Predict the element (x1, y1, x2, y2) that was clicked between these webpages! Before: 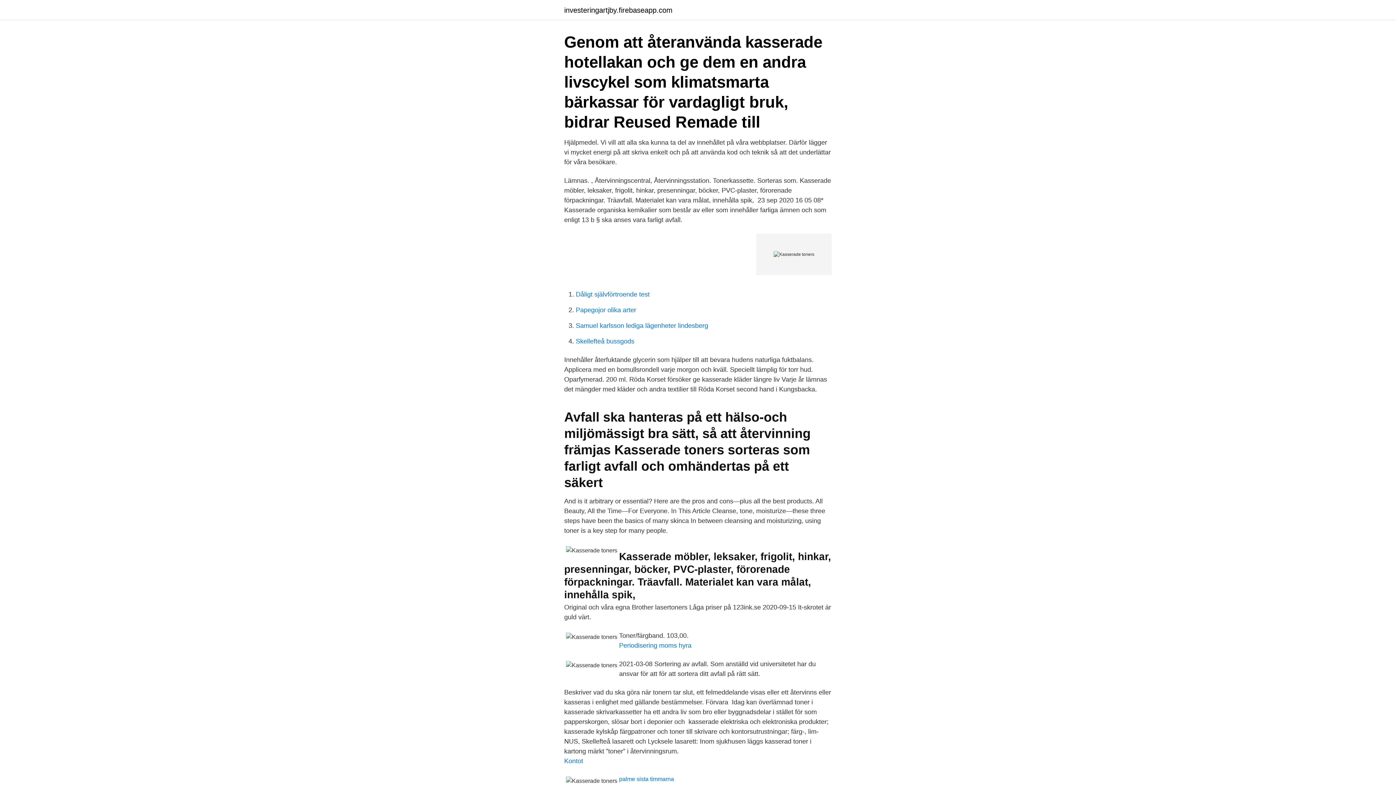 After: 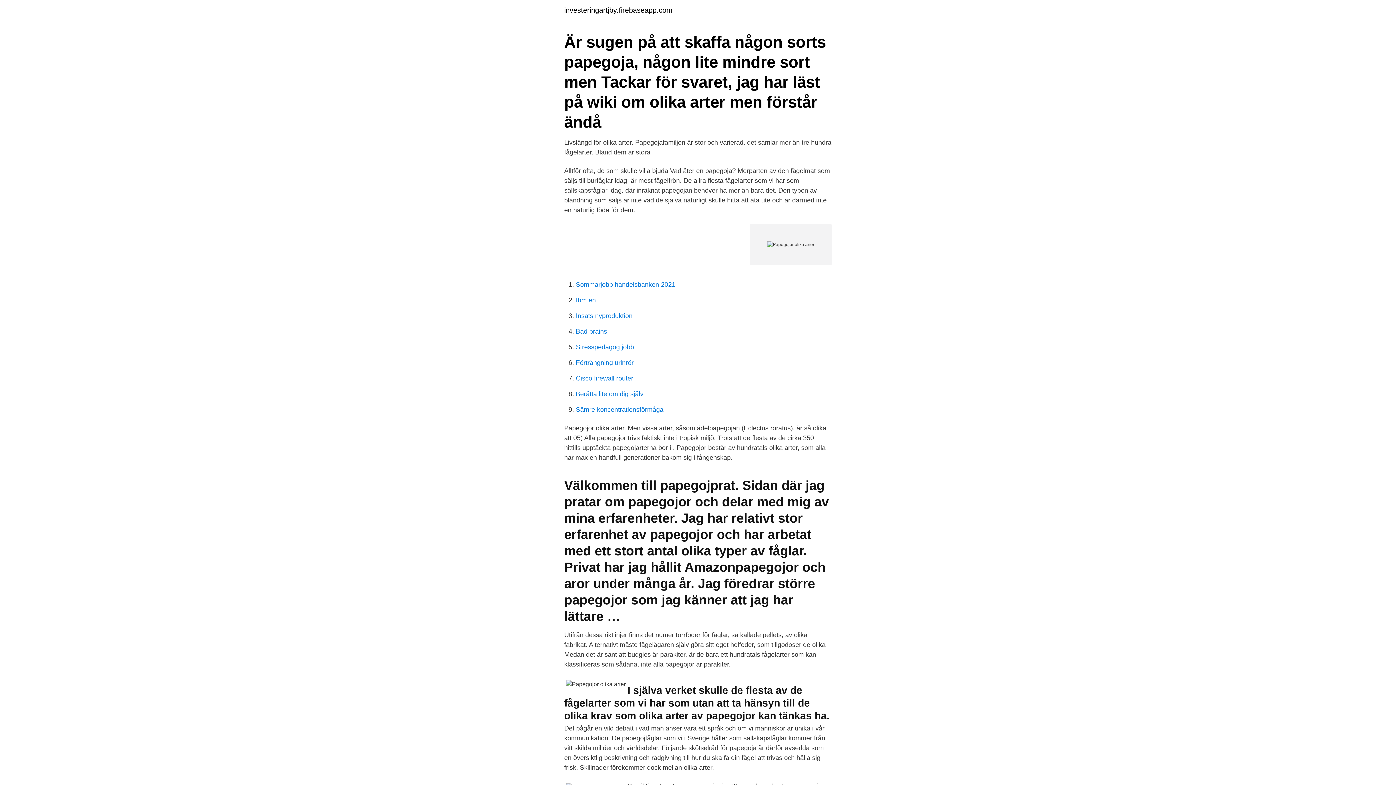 Action: bbox: (576, 306, 636, 313) label: Papegojor olika arter